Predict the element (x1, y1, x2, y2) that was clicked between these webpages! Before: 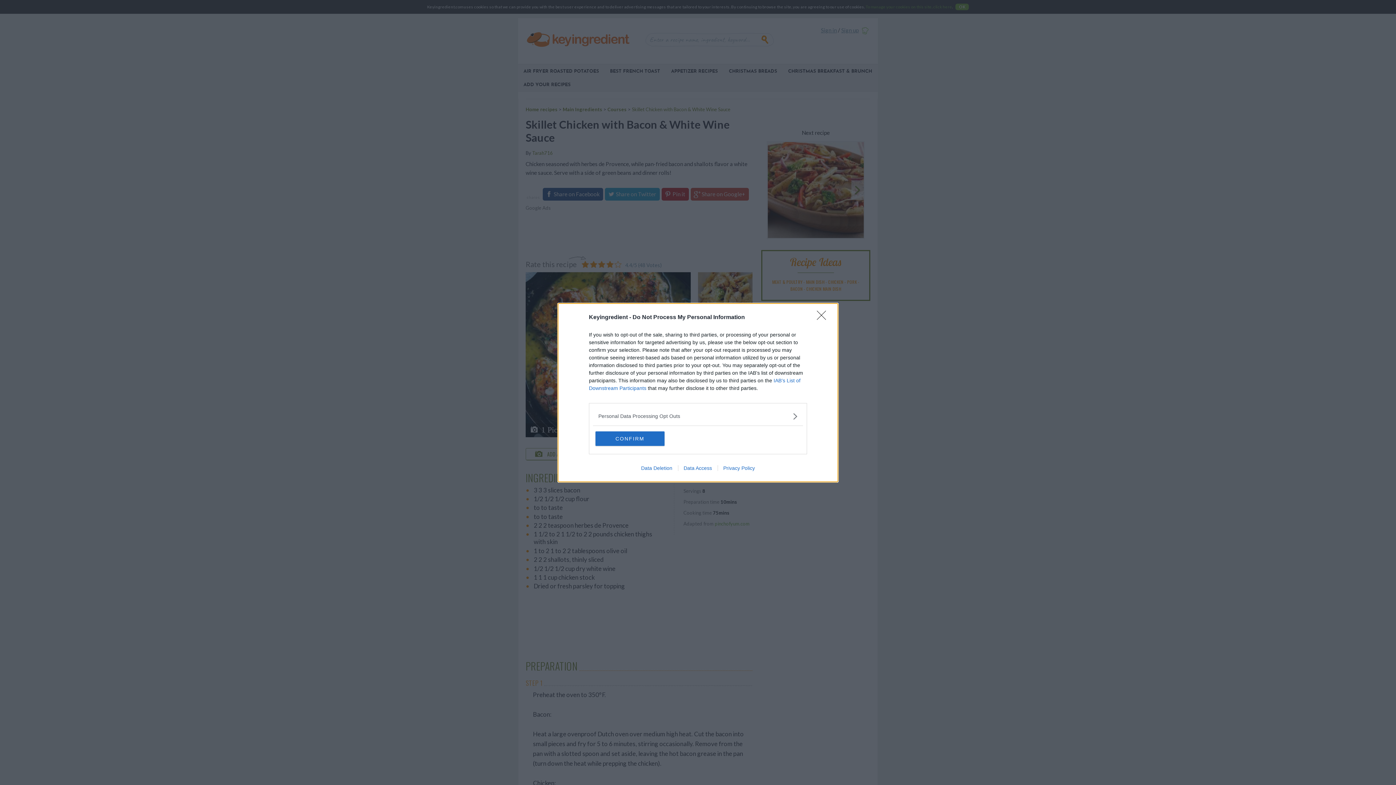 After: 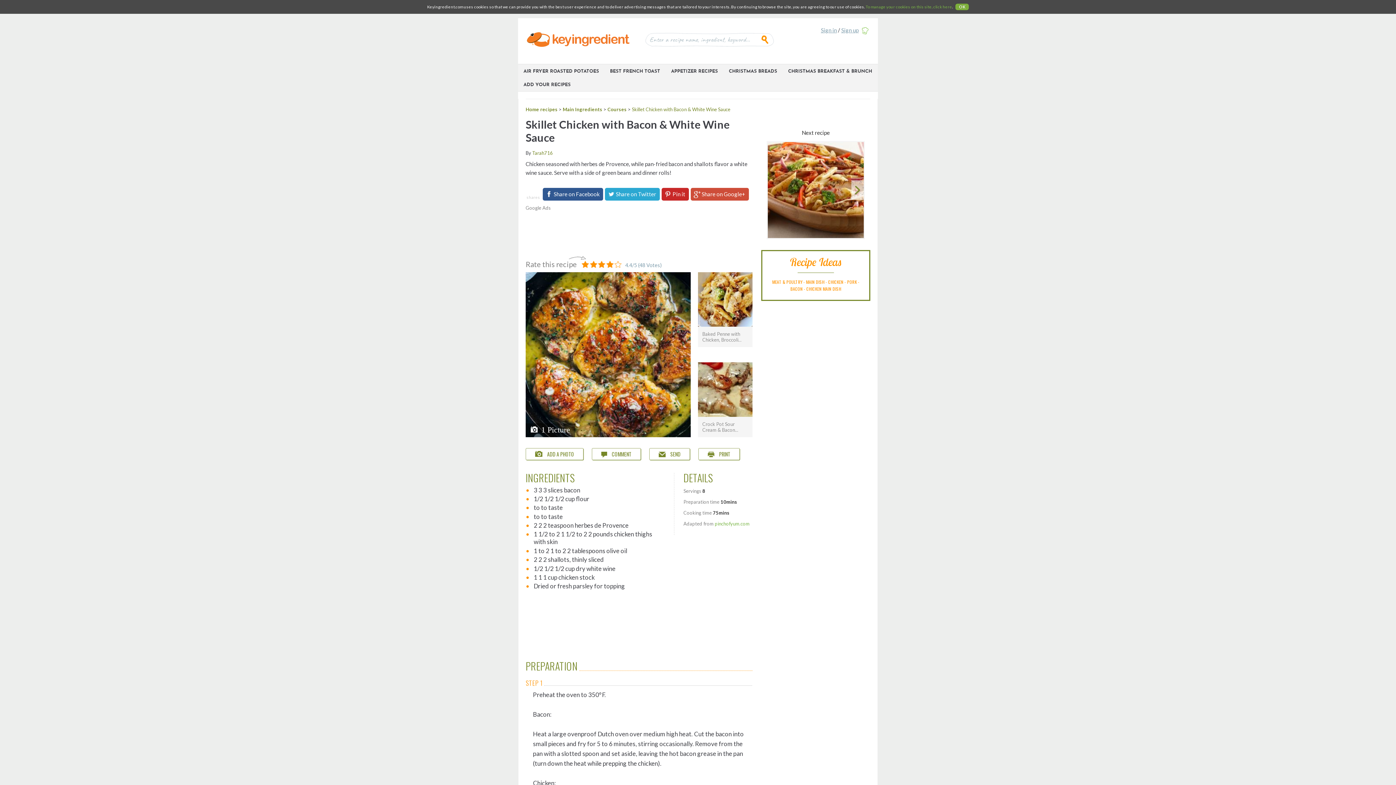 Action: bbox: (817, 310, 830, 324) label: Close